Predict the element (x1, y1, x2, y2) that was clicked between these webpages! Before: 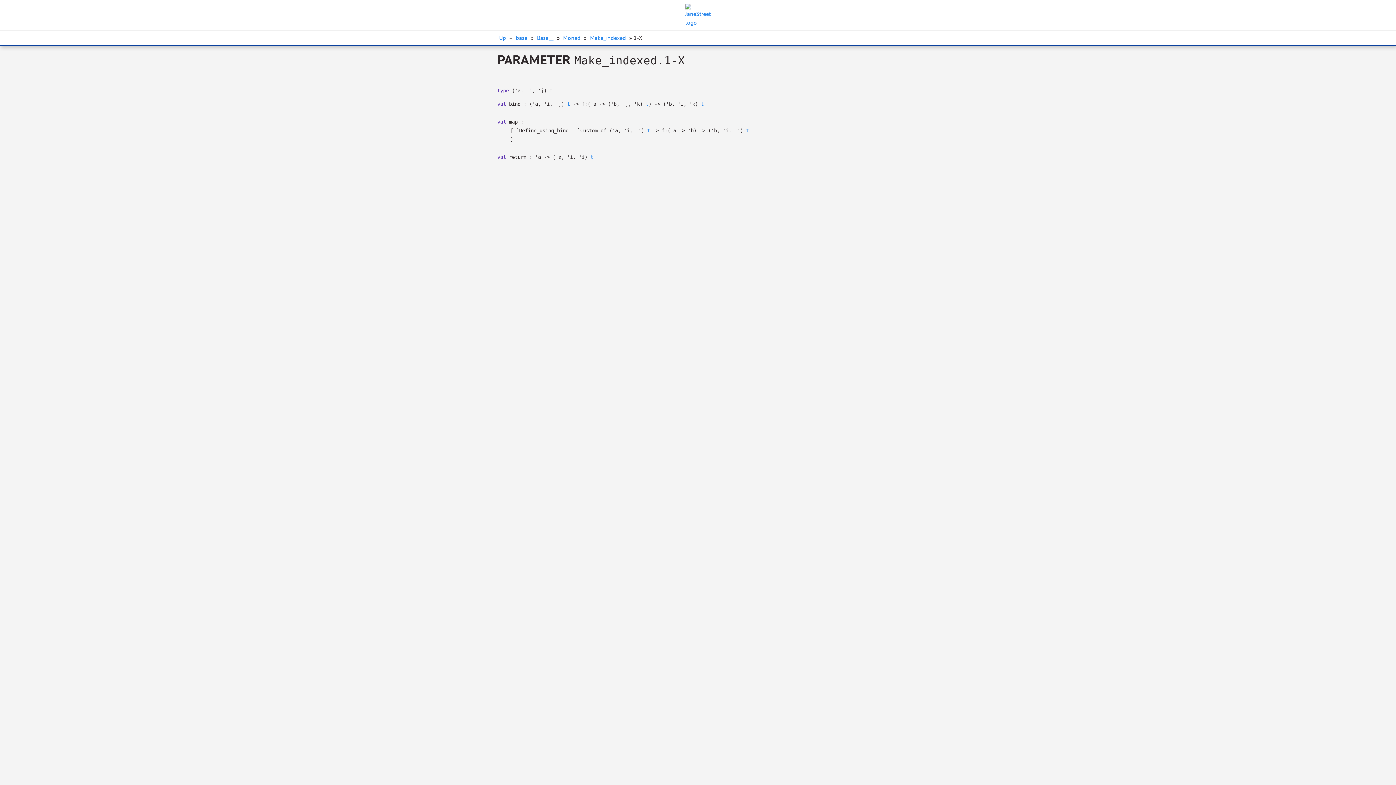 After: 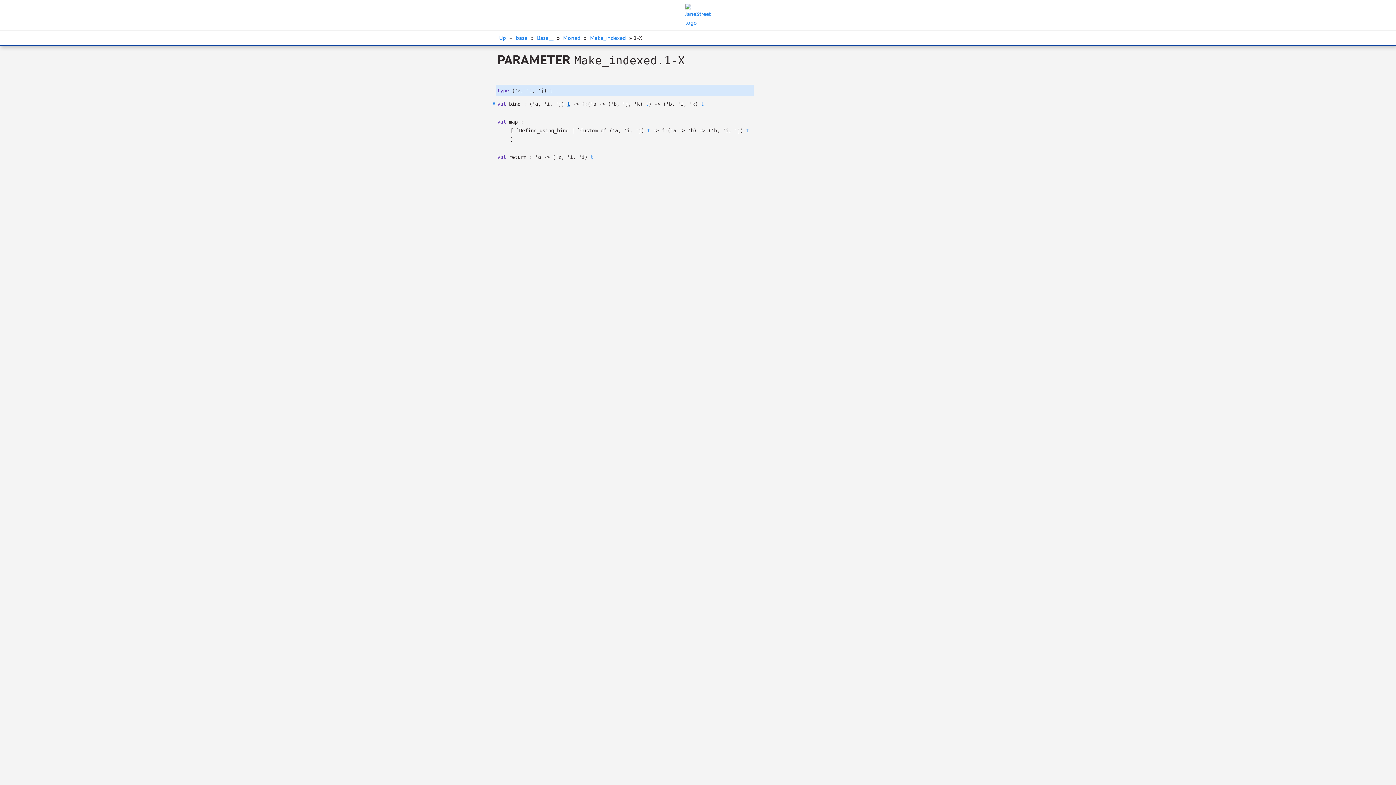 Action: label: t bbox: (567, 101, 570, 106)